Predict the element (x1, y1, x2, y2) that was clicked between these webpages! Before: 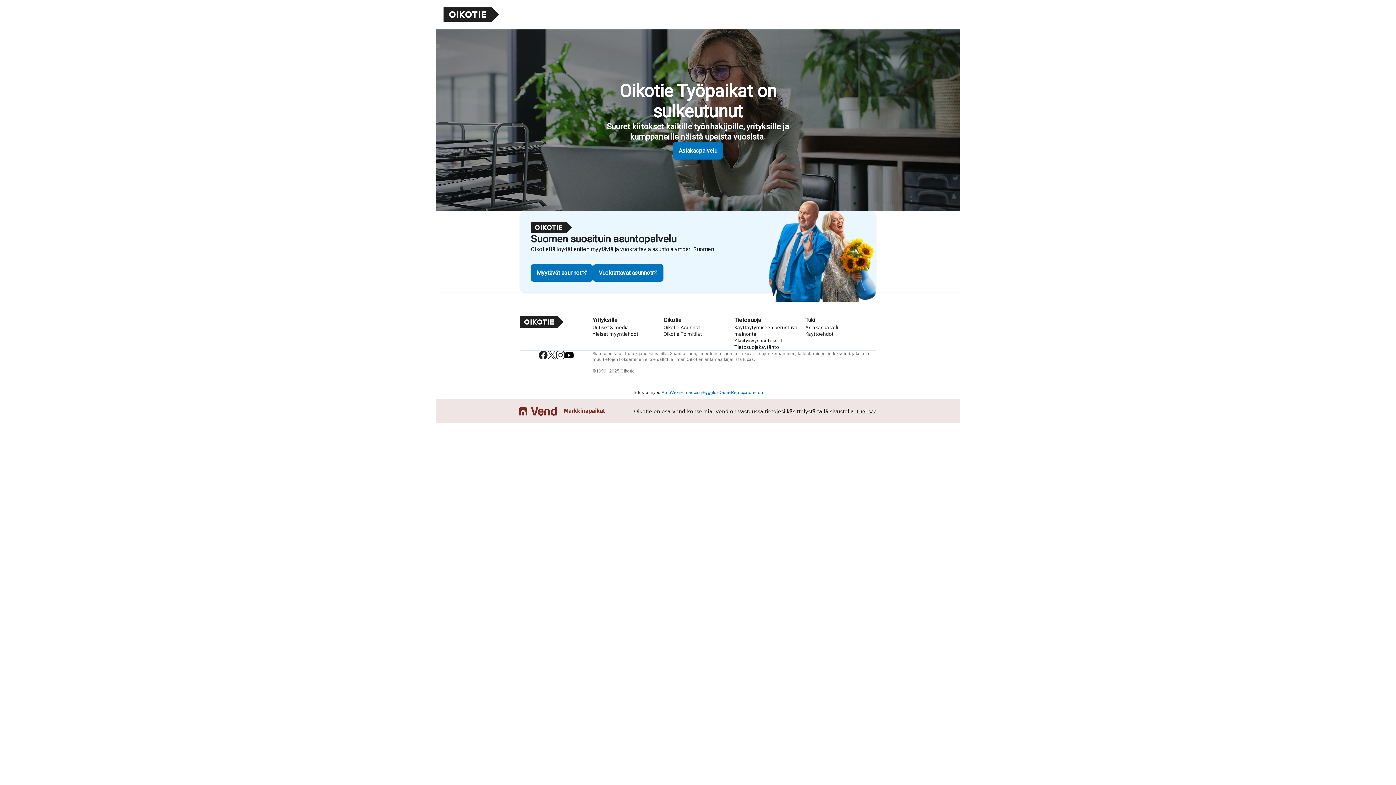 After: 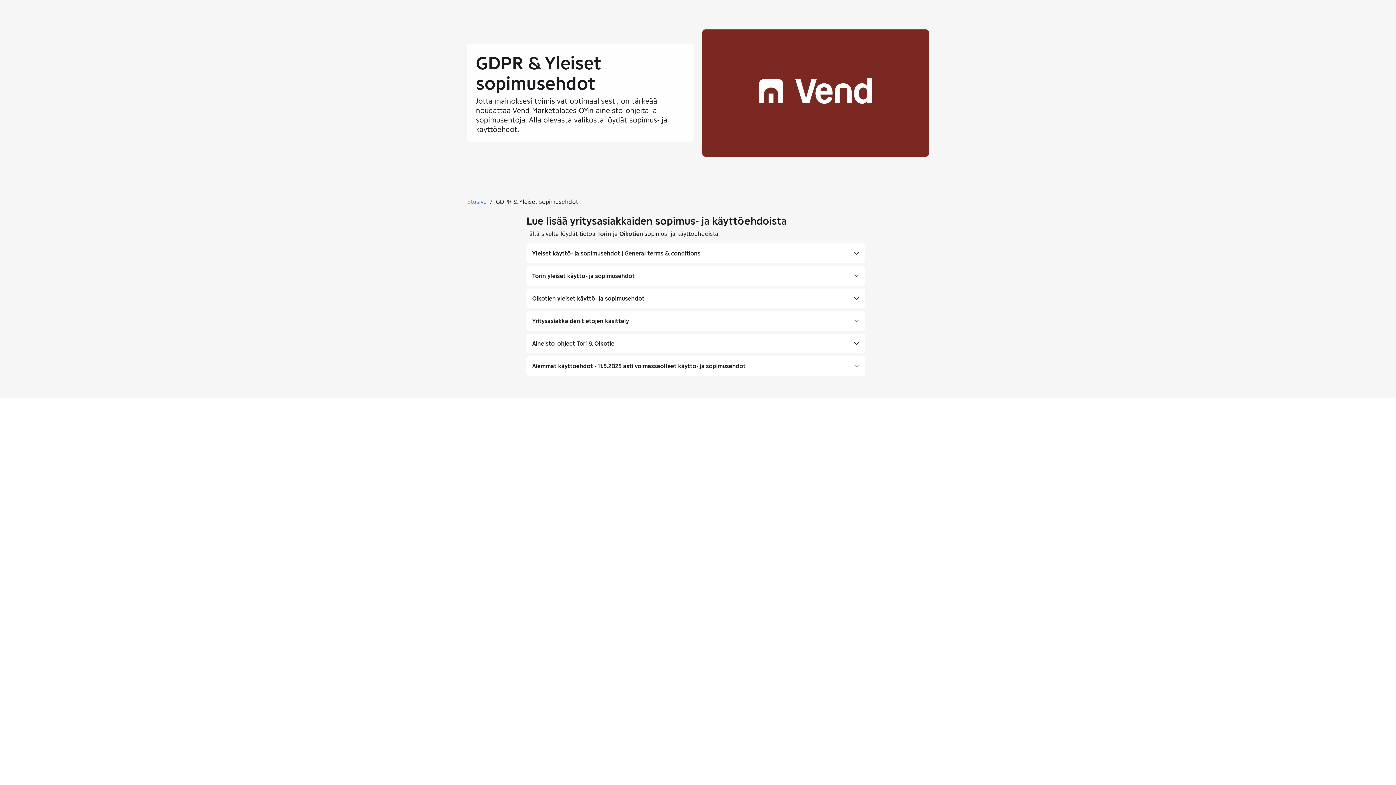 Action: bbox: (592, 330, 638, 337) label: Yleiset myyntiehdot